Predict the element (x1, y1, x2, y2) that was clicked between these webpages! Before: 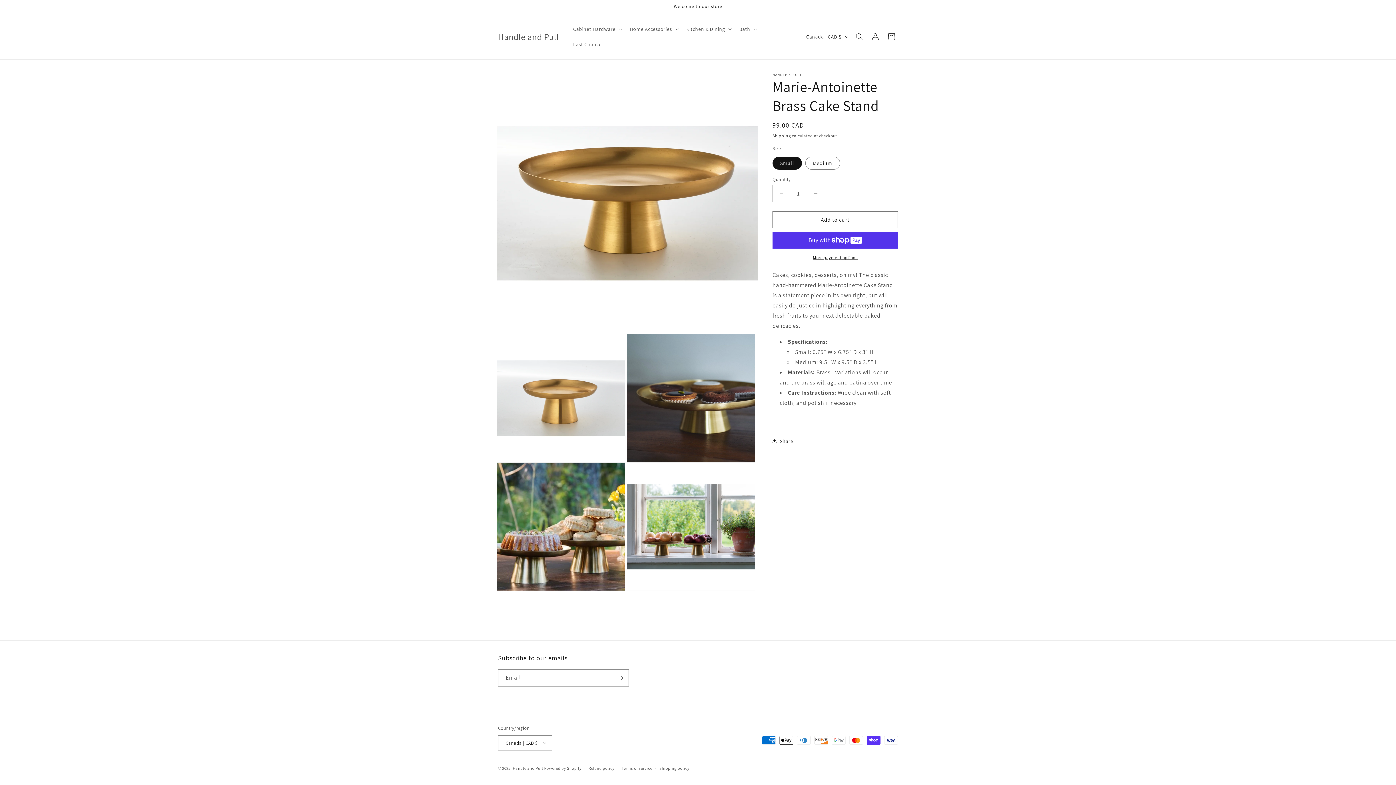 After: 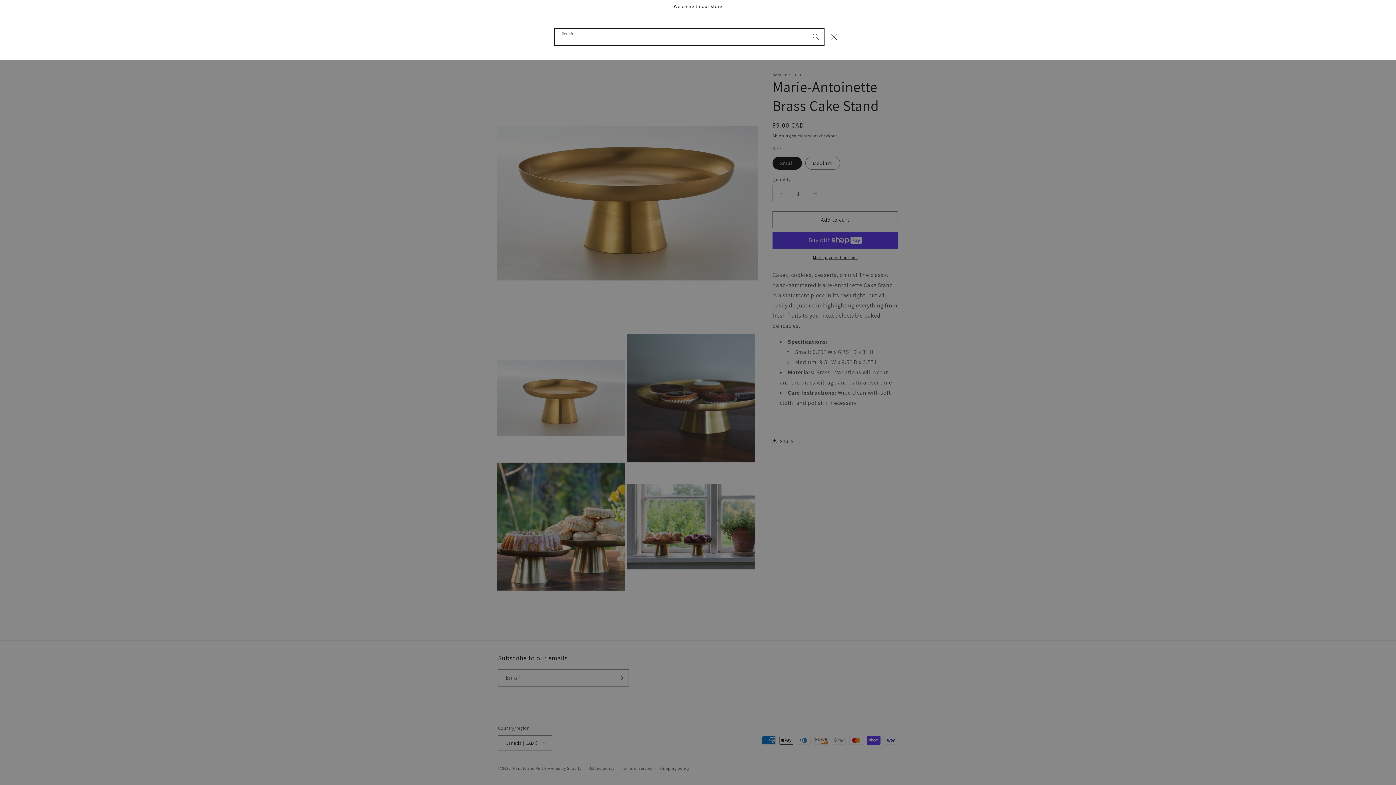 Action: label: Search bbox: (851, 28, 867, 44)